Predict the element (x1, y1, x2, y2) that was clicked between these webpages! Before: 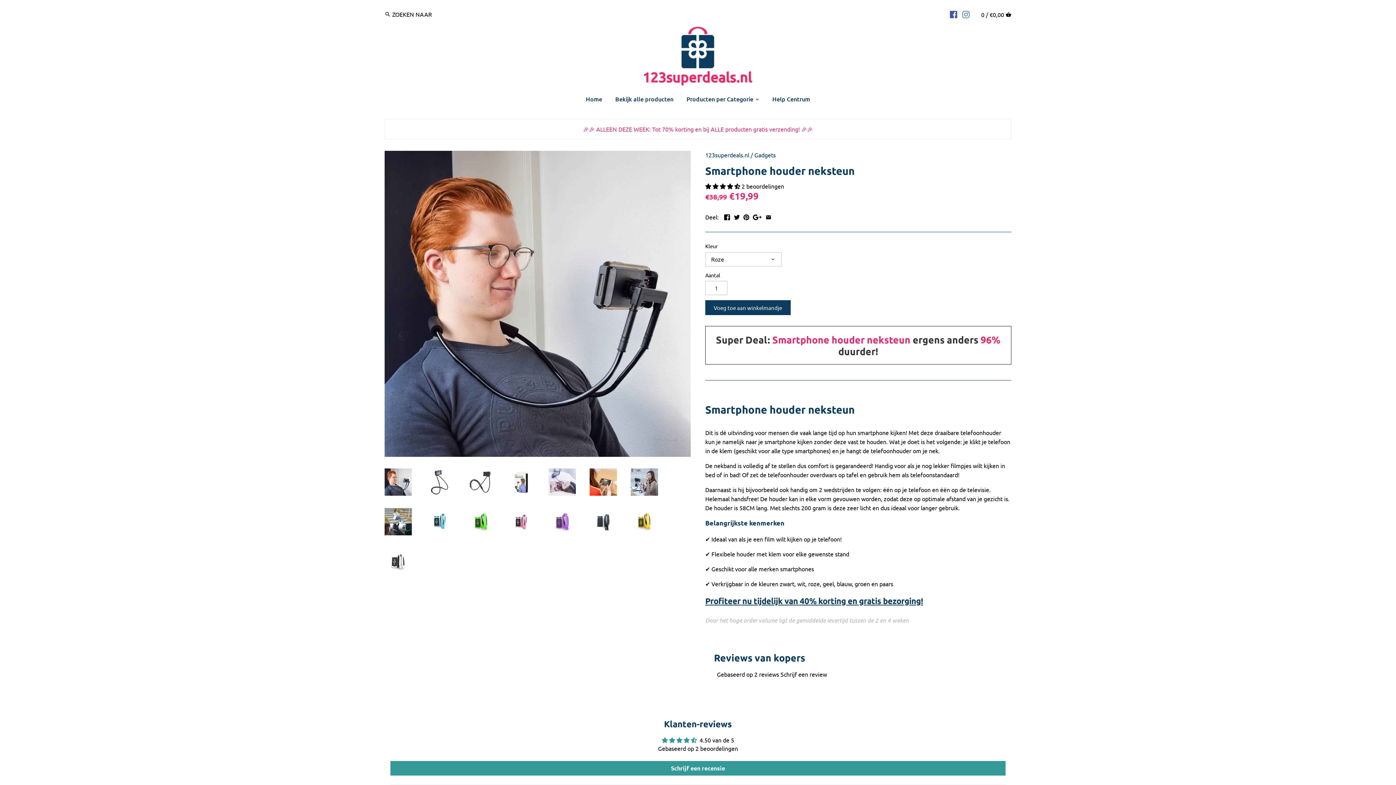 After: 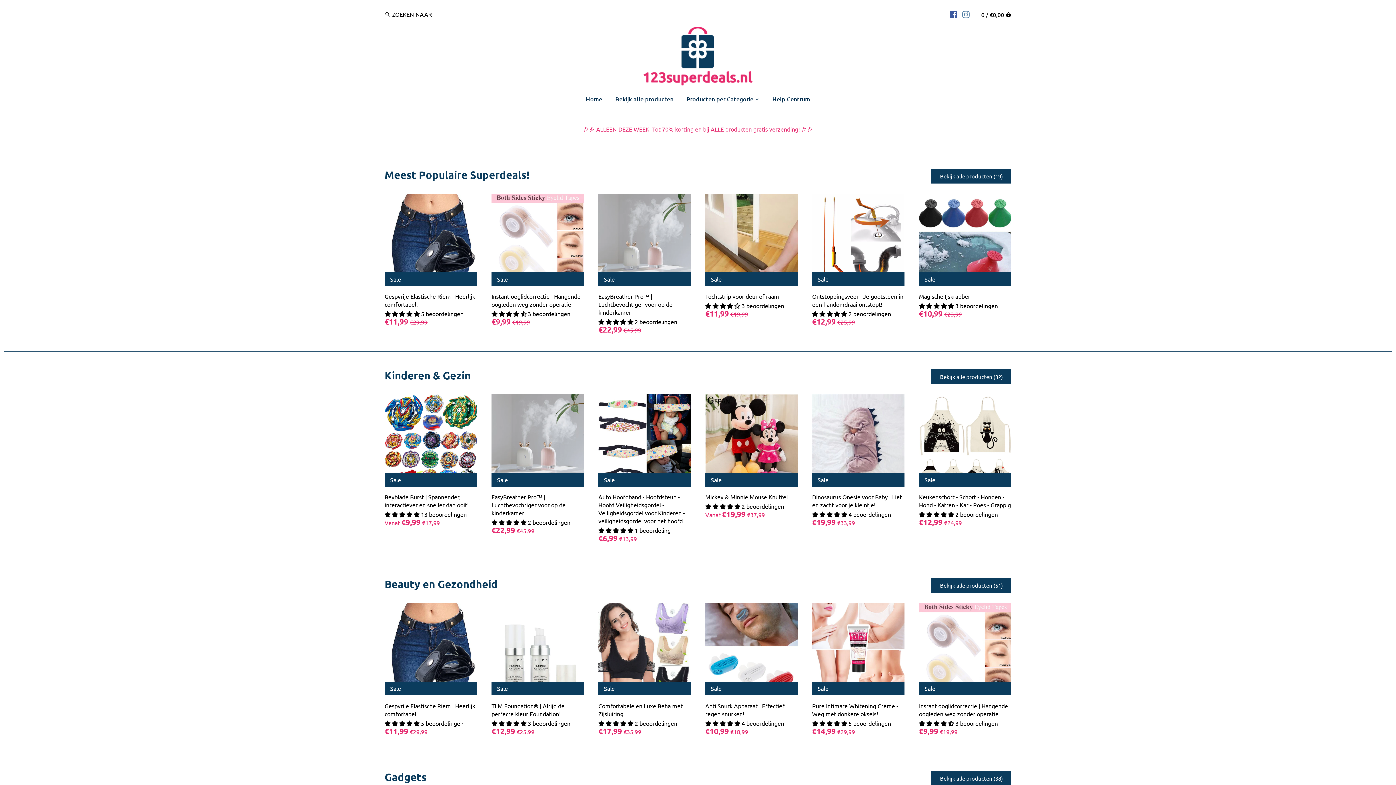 Action: bbox: (643, 24, 752, 38)